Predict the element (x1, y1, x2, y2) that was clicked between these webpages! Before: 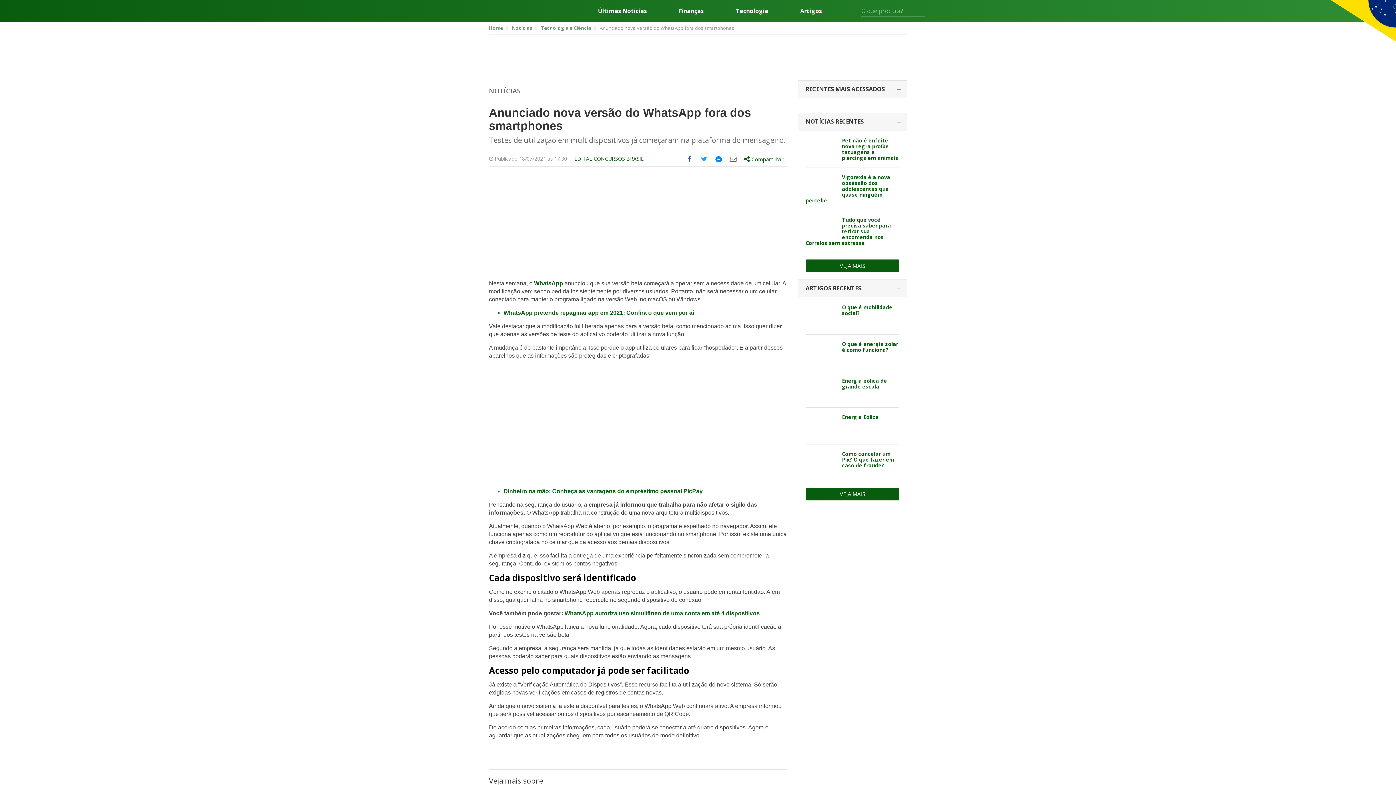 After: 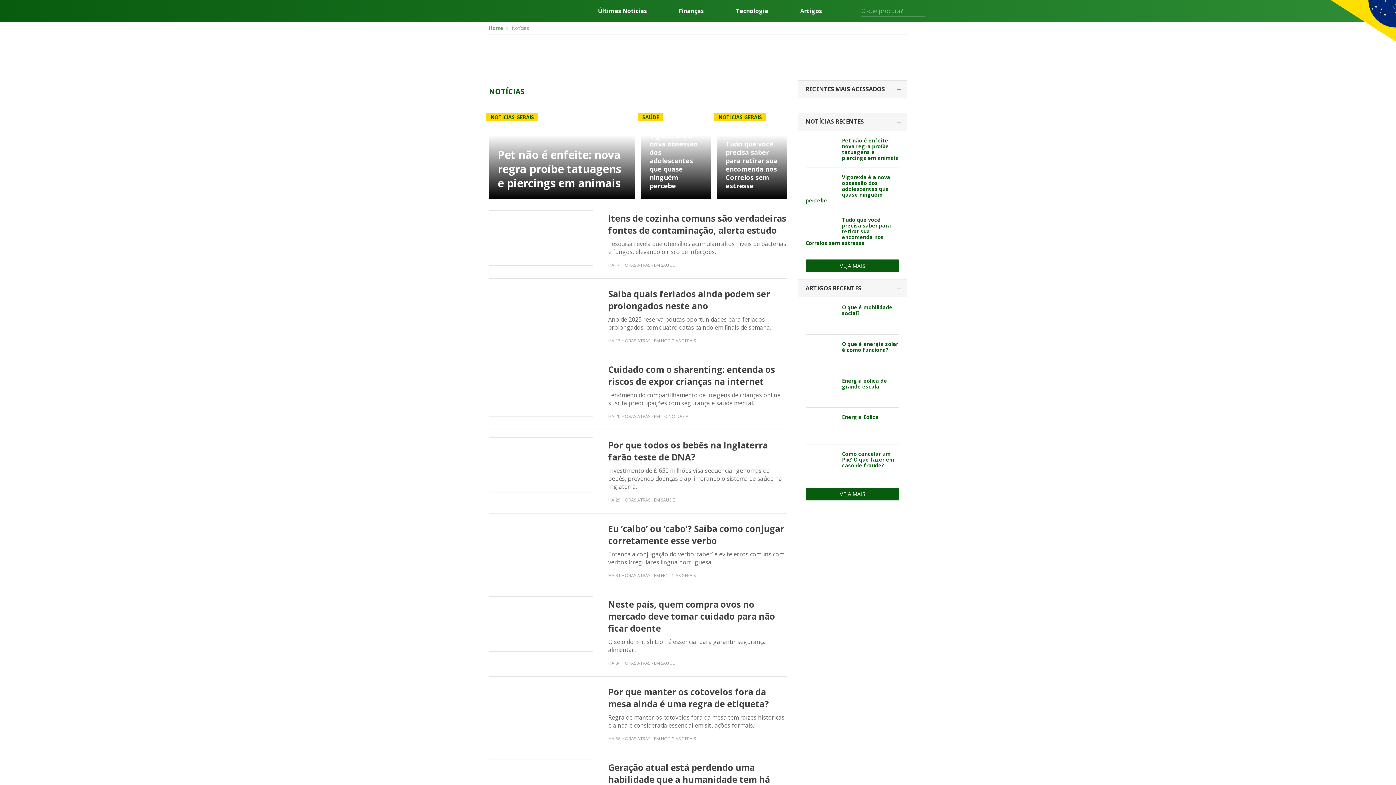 Action: bbox: (805, 117, 864, 125) label: NOTÍCIAS RECENTES